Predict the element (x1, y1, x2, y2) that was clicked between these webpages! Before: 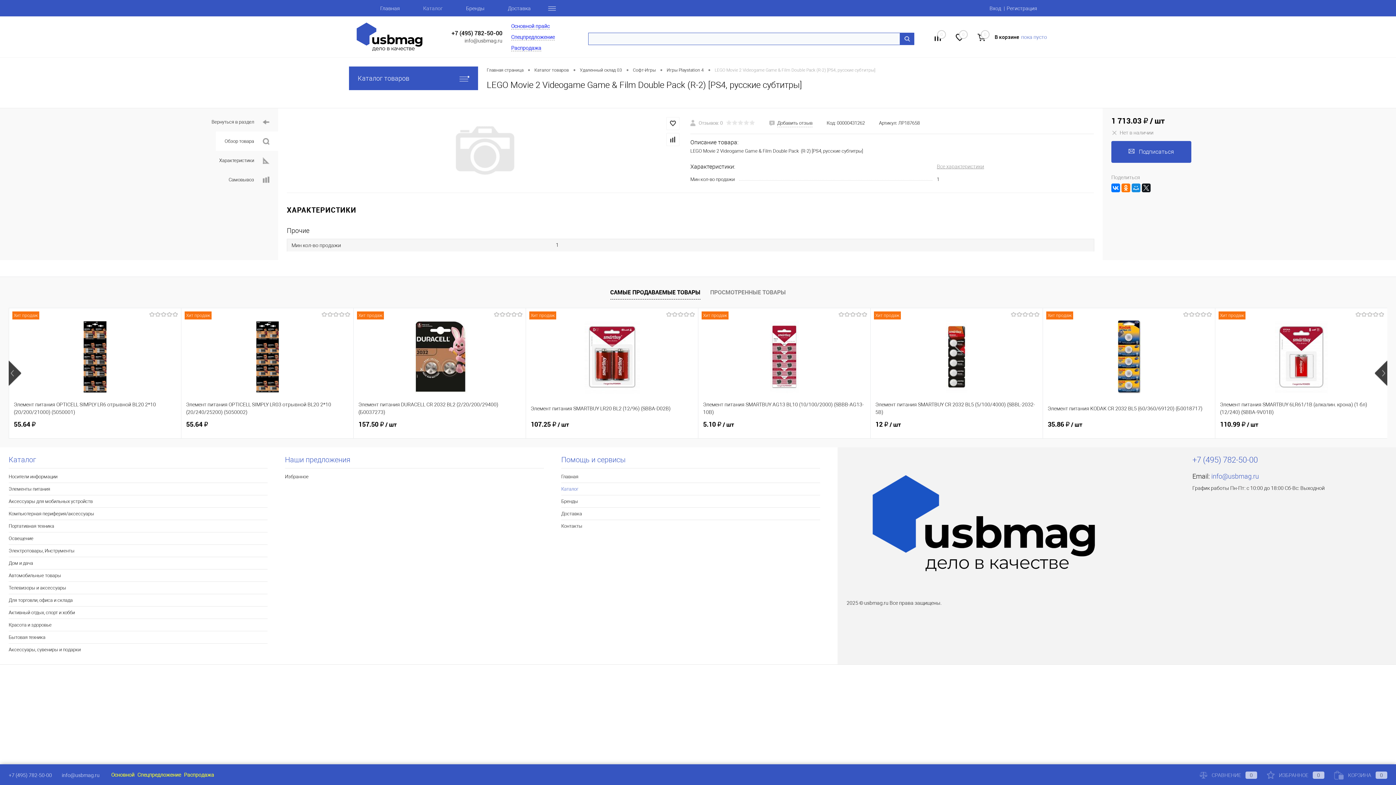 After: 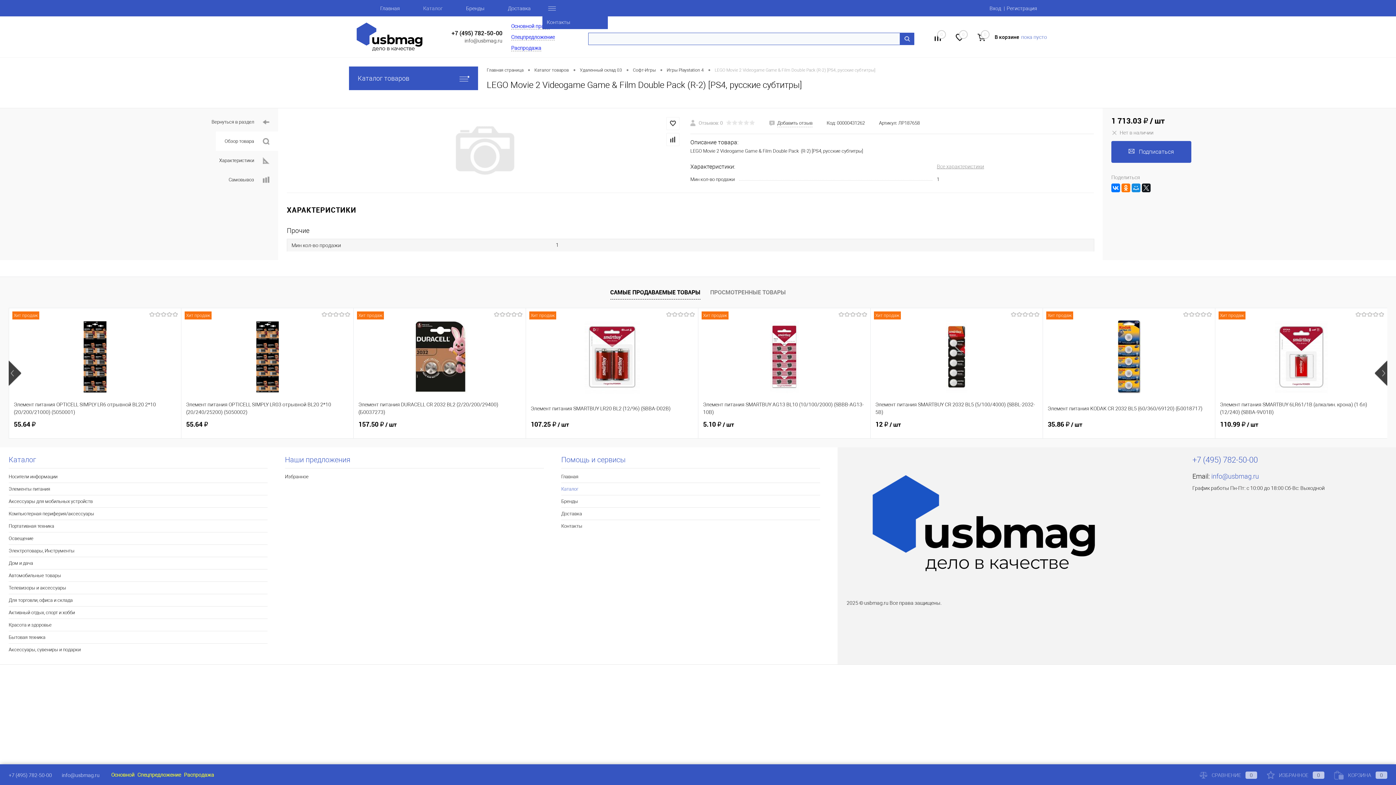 Action: bbox: (542, 5, 562, 12)